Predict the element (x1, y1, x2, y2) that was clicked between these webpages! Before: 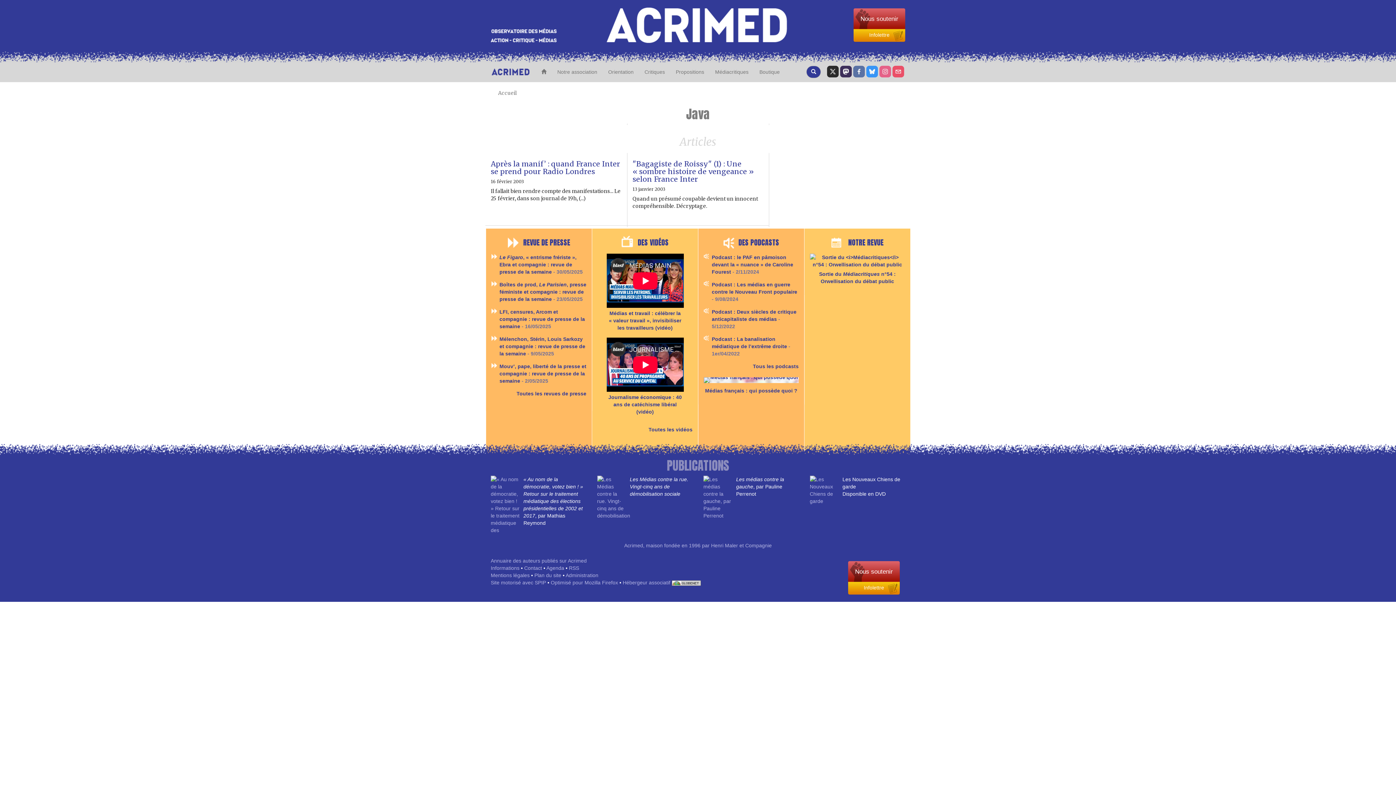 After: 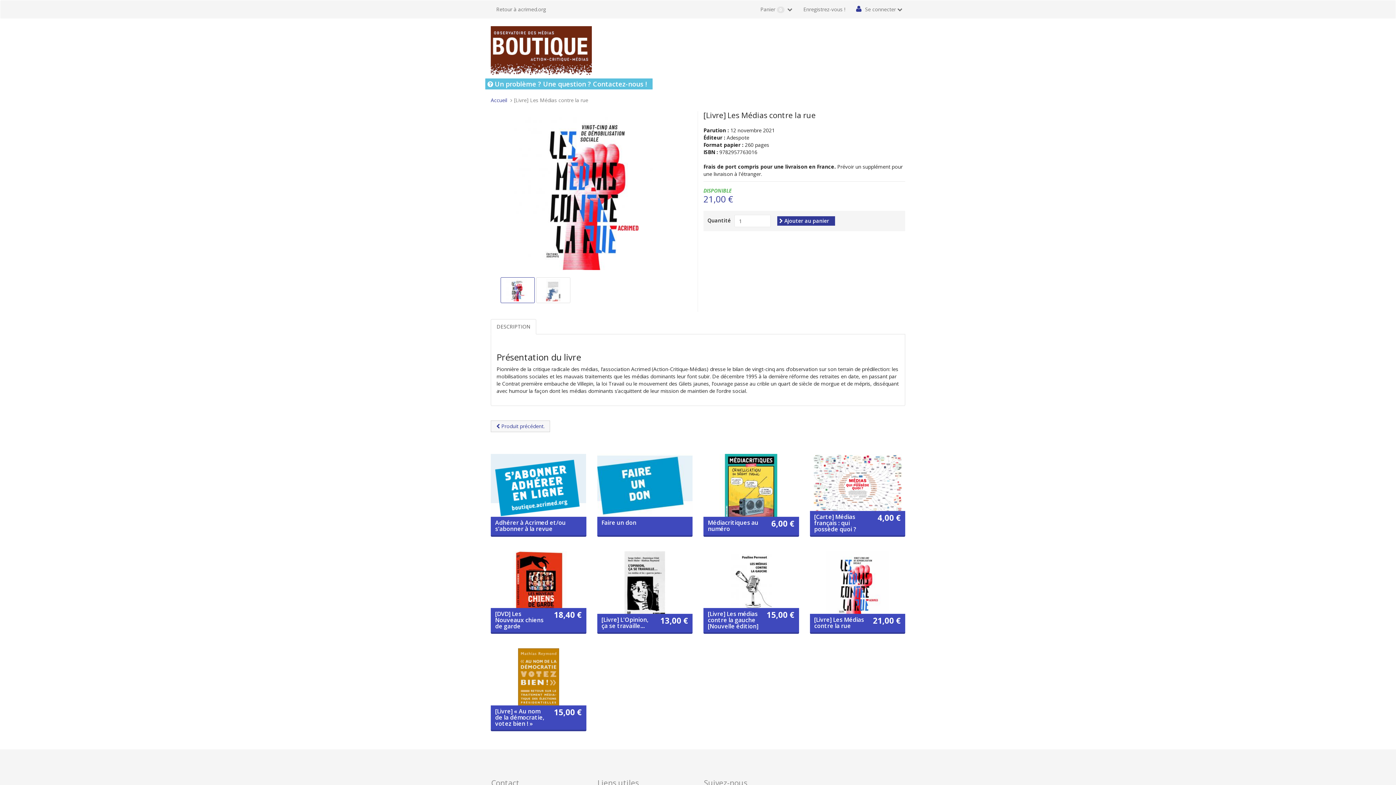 Action: bbox: (597, 476, 626, 519)